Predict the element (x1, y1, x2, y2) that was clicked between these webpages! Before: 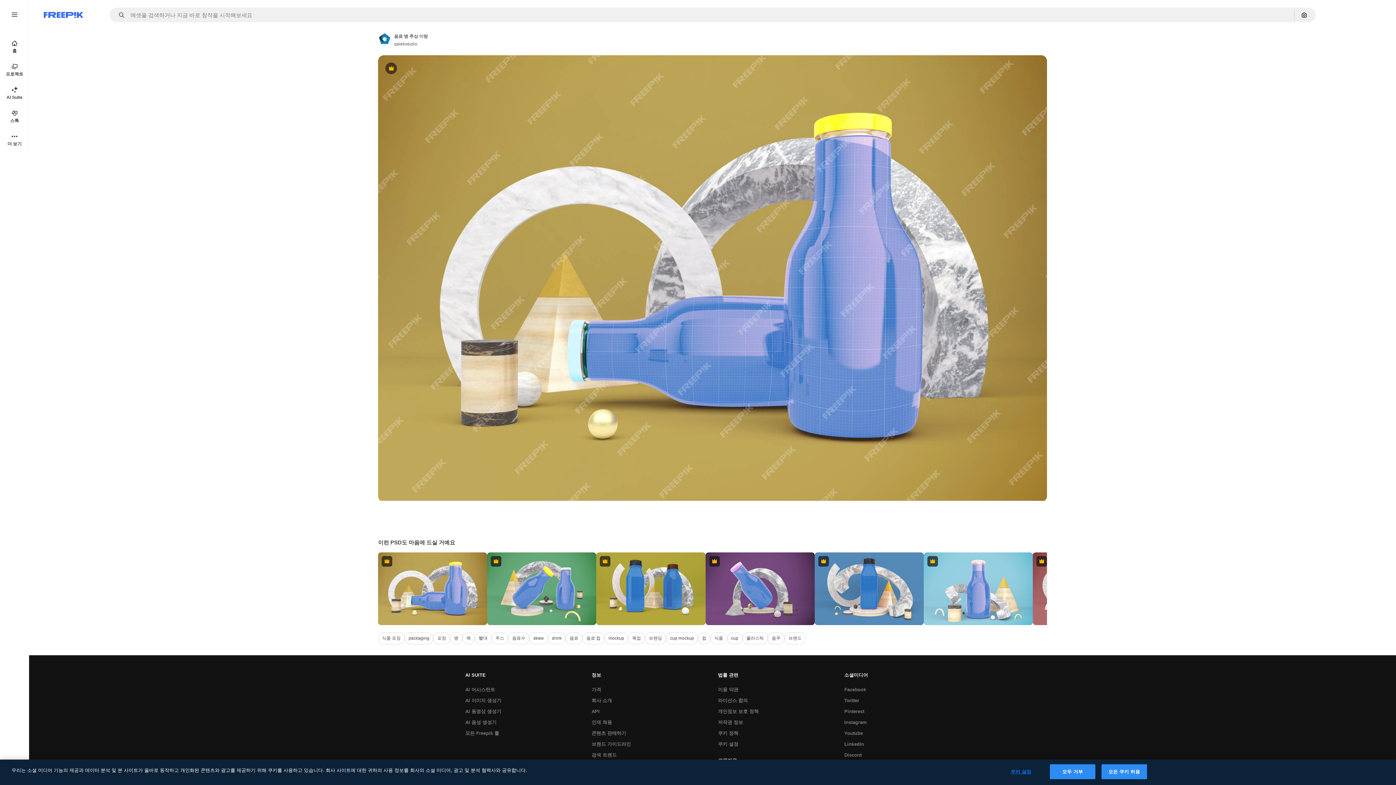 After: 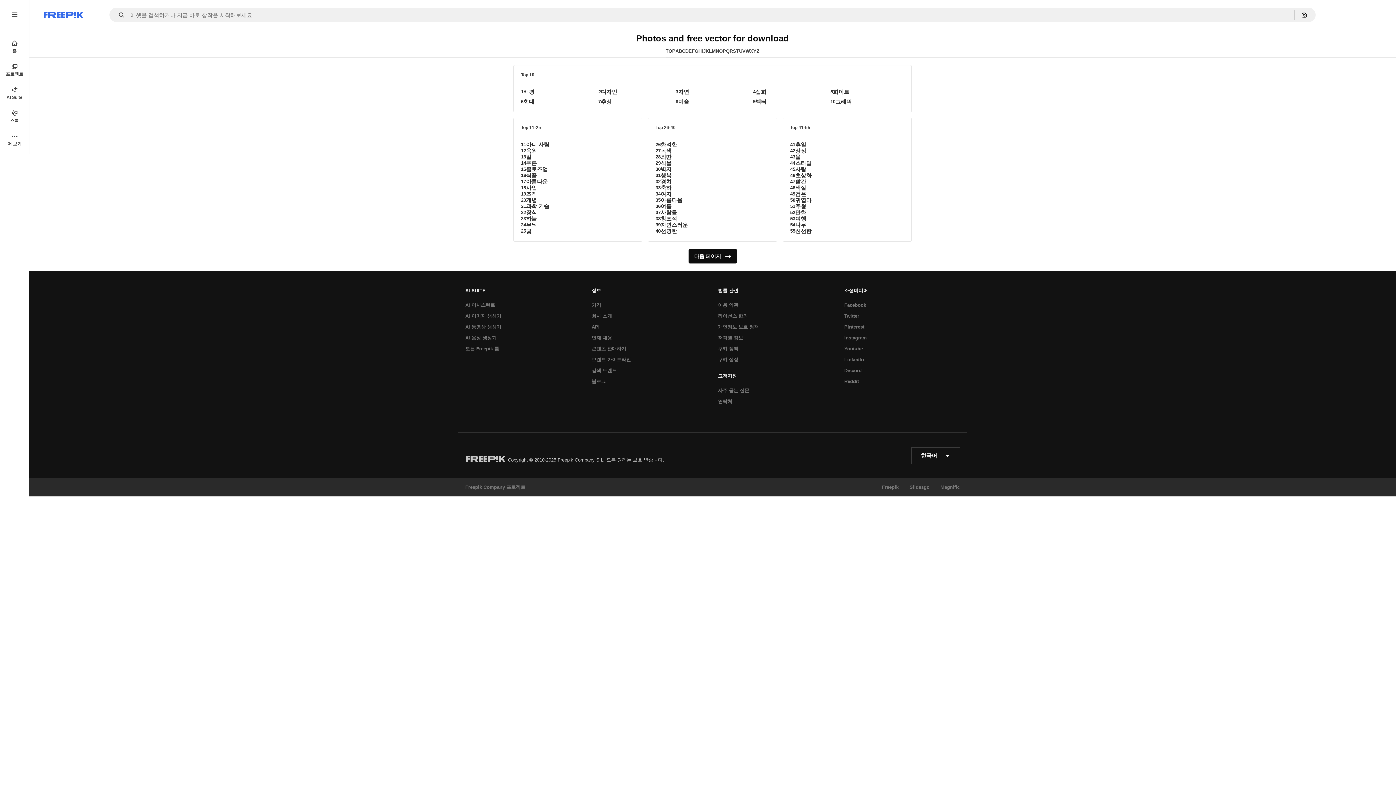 Action: label: 검색 트렌드 bbox: (588, 750, 620, 761)